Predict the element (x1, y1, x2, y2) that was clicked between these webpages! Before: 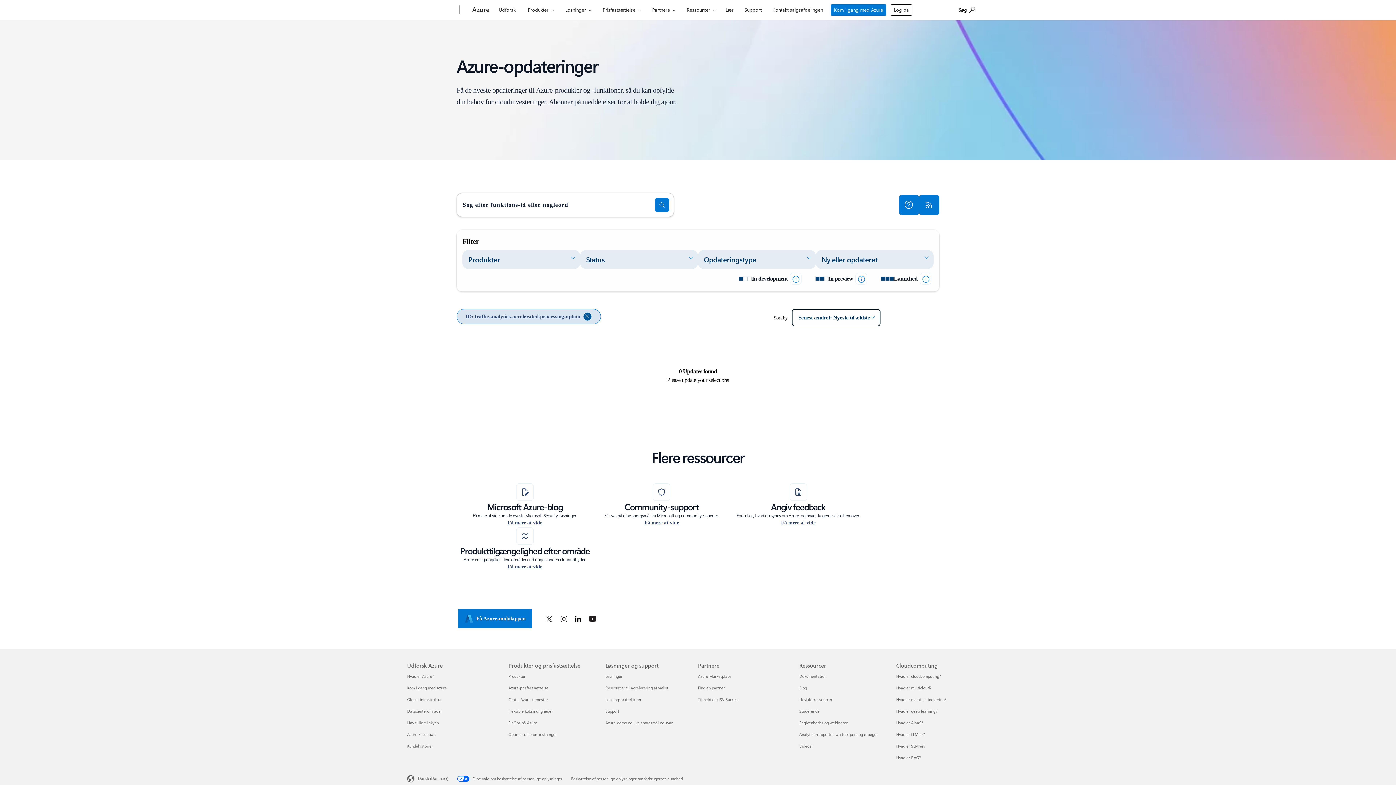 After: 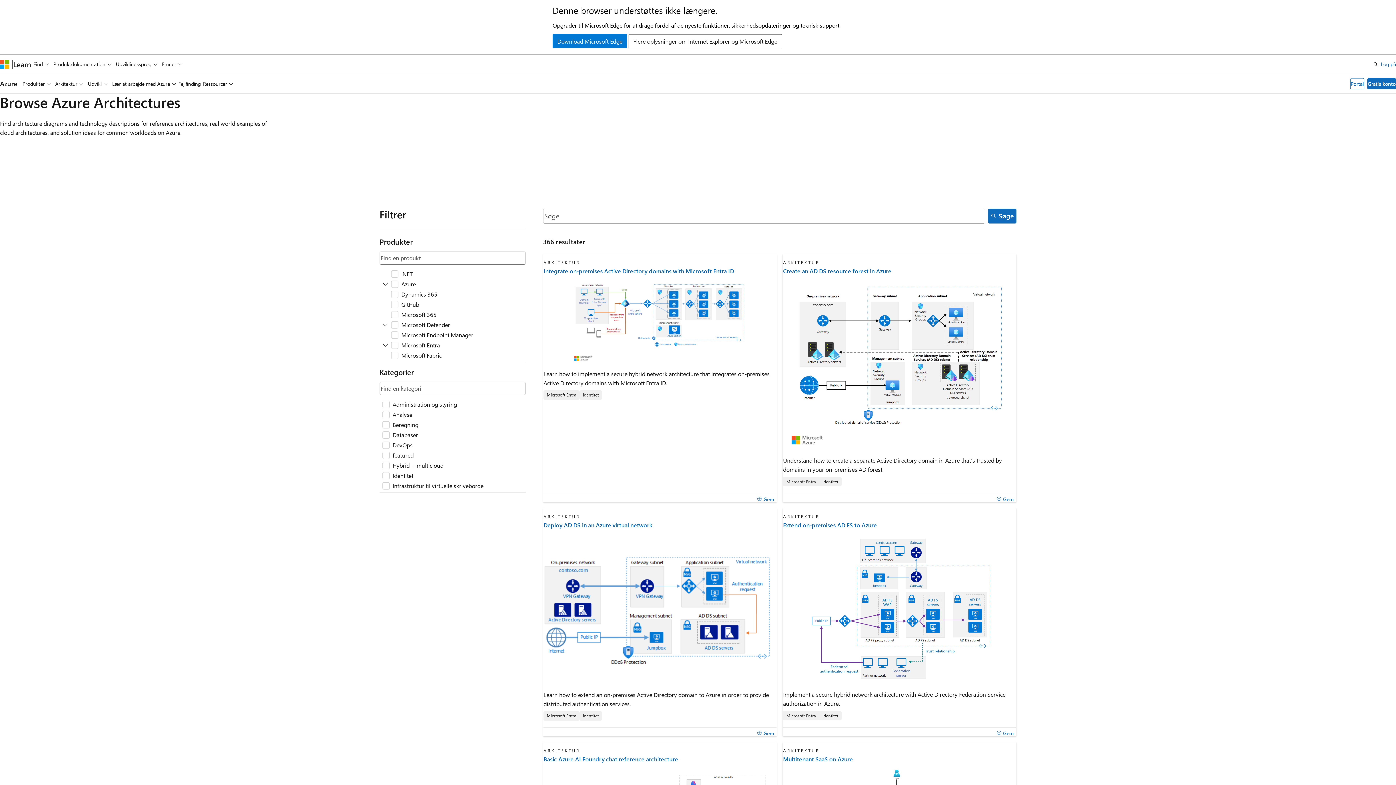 Action: bbox: (605, 696, 641, 702) label: Løsningsarkitekturer Løsninger og support